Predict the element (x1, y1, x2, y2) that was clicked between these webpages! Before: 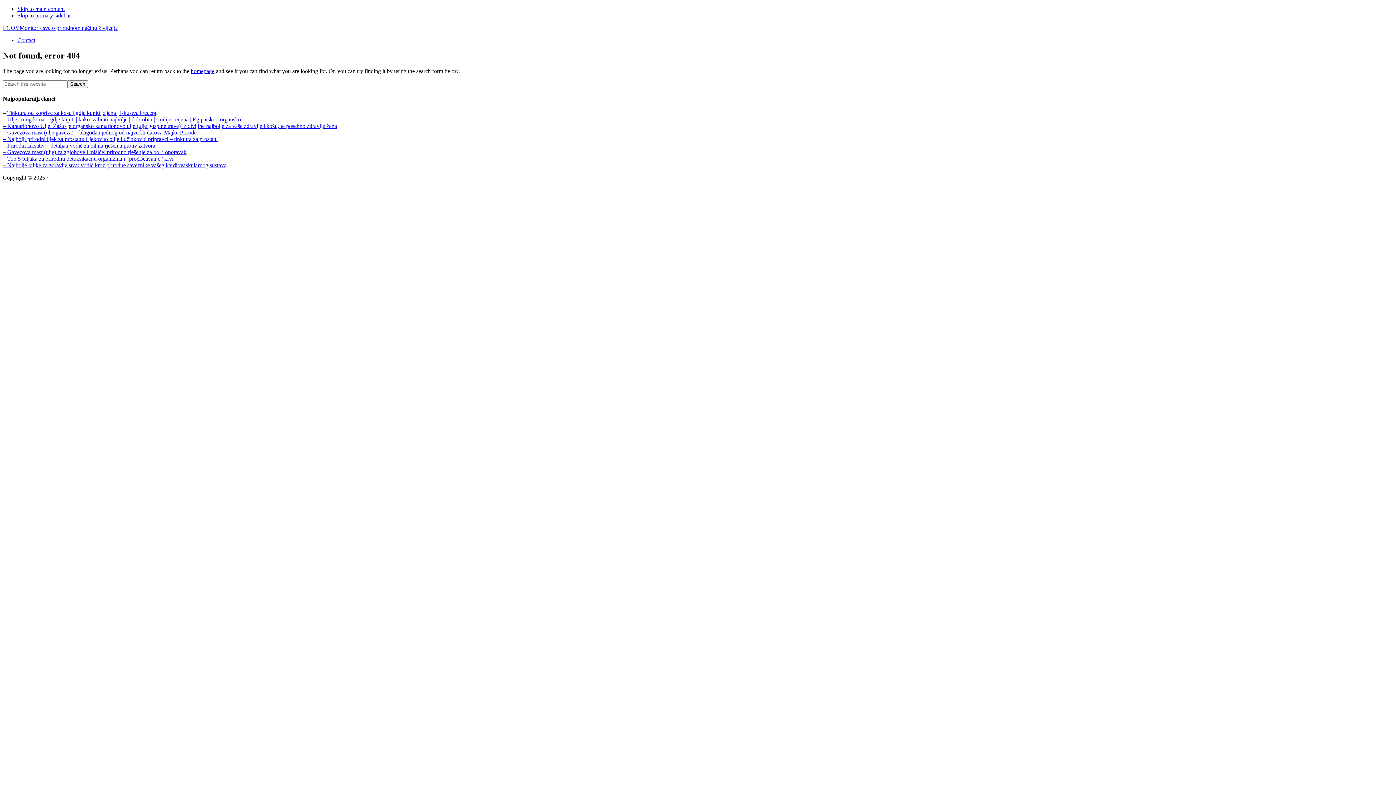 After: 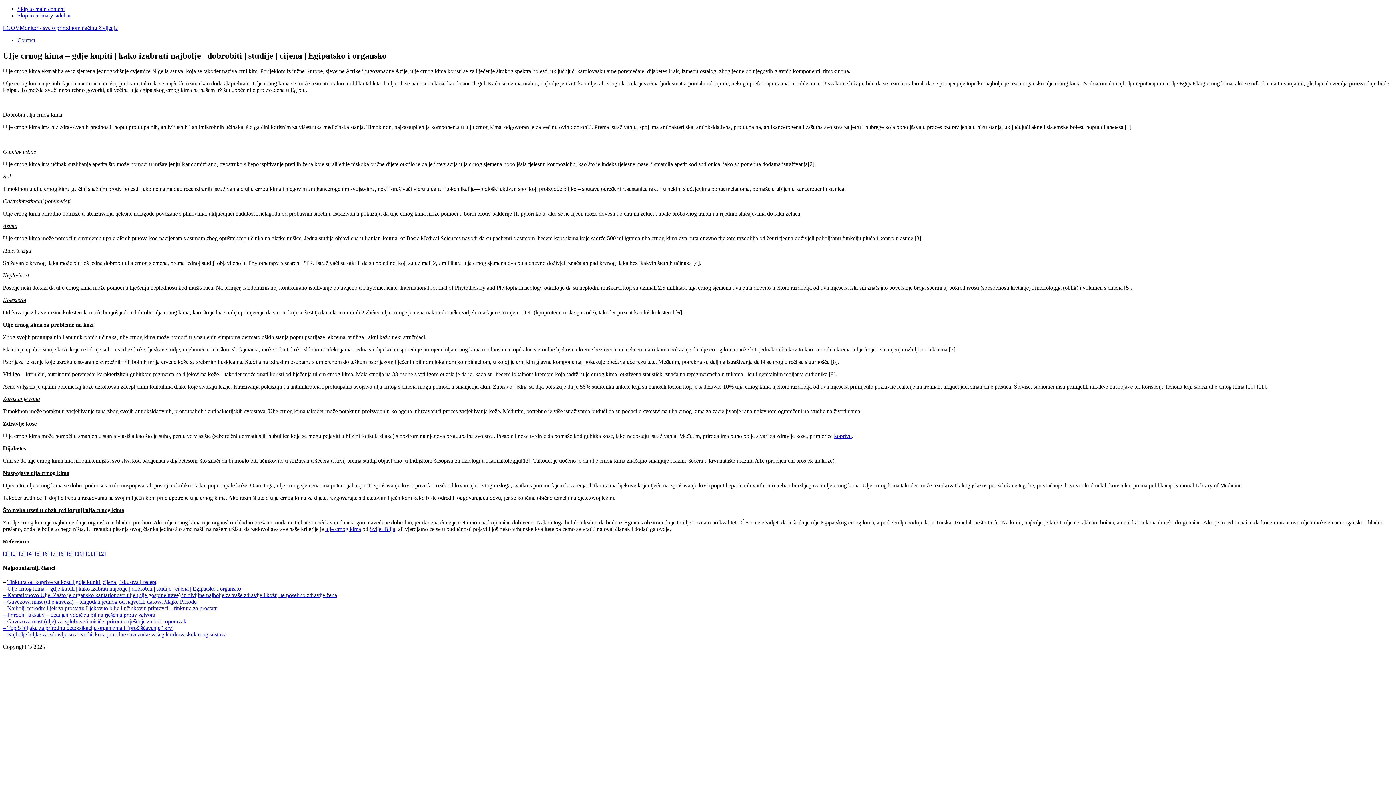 Action: bbox: (2, 116, 241, 122) label: – Ulje crnog kima – gdje kupiti | kako izabrati najbolje | dobrobiti | studije | cijena | Egipatsko i organsko
